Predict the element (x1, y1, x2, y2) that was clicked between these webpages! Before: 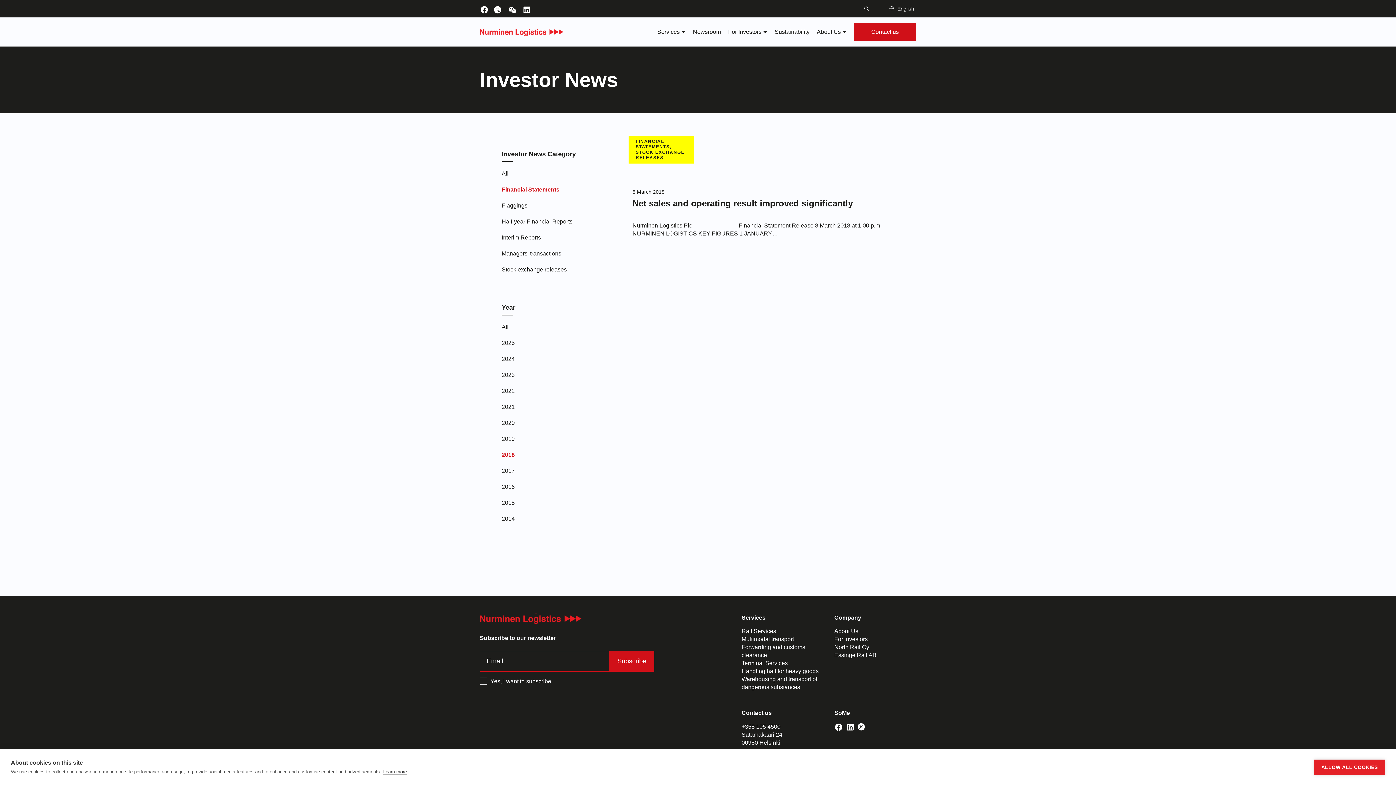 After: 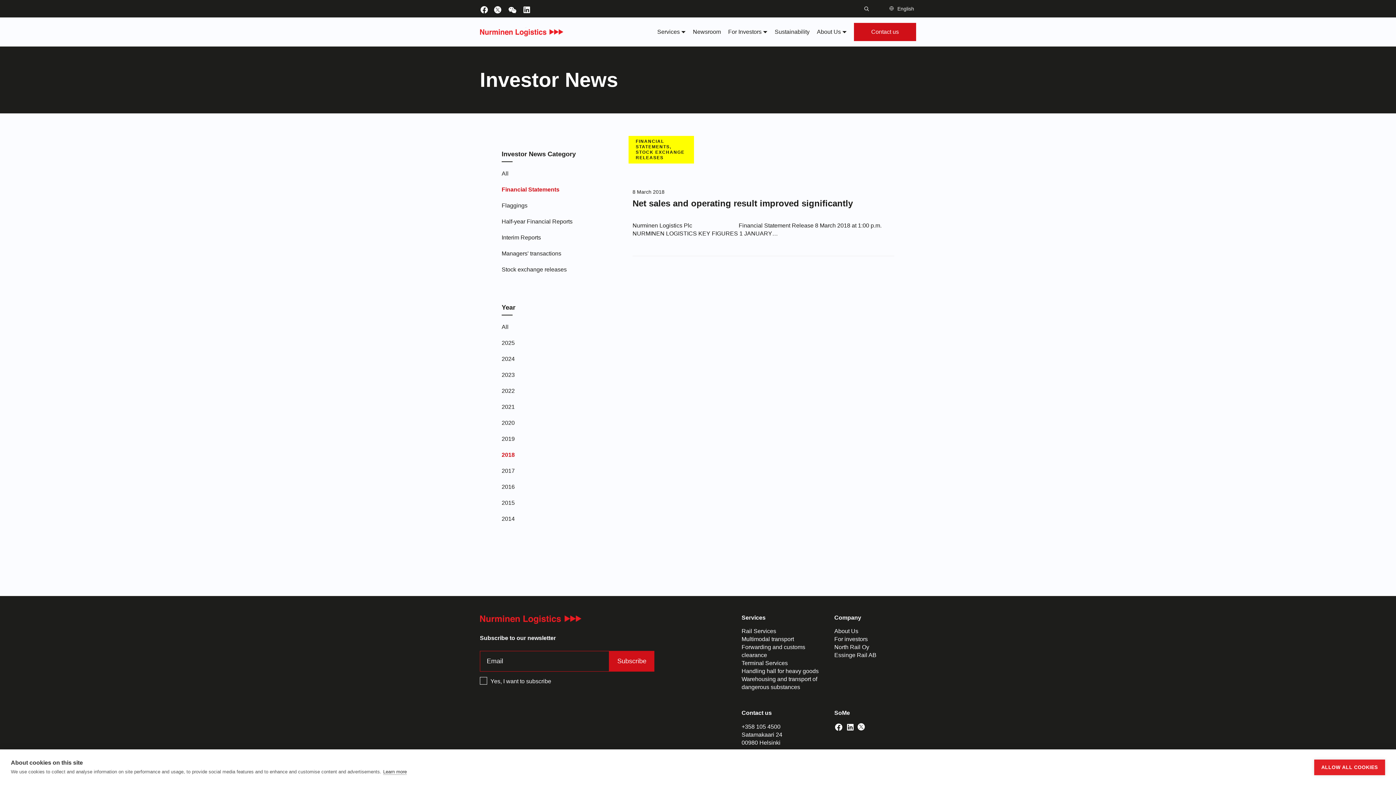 Action: bbox: (501, 186, 559, 192) label: Financial Statements